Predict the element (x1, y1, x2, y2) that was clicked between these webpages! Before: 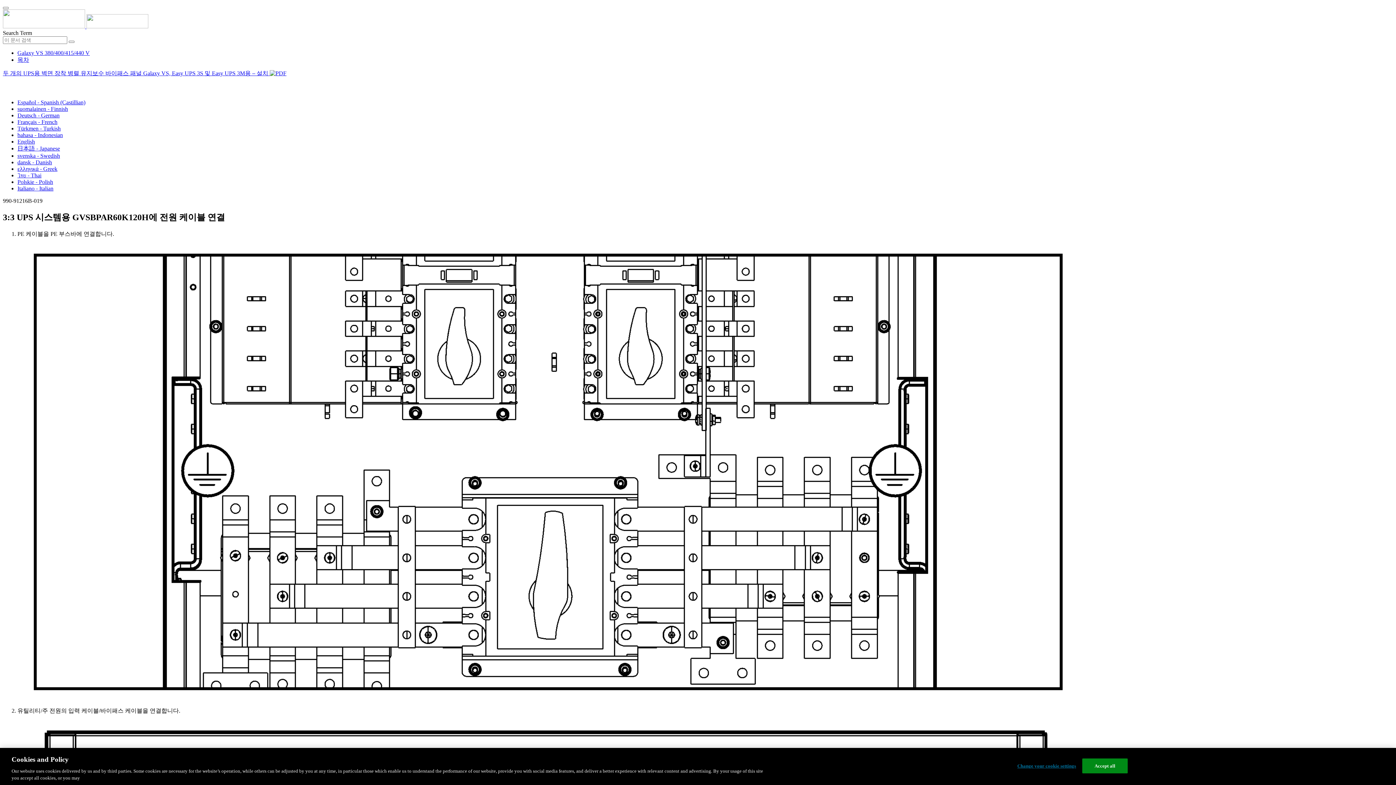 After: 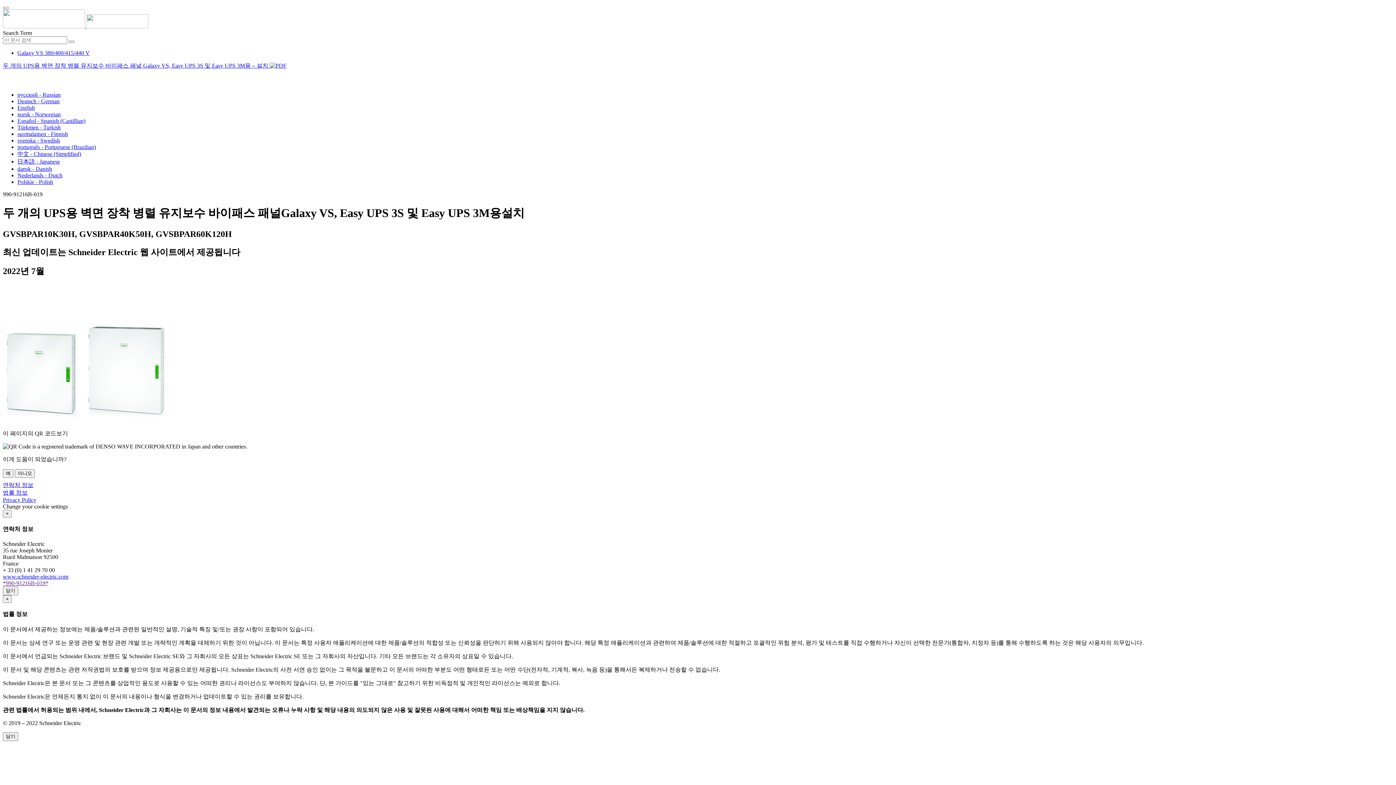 Action: label: 두 개의 UPS용 벽면 장착 병렬 유지보수 바이패스 패널 Galaxy VS, Easy UPS 3S 및 Easy UPS 3M용 – 설치  bbox: (2, 70, 269, 76)